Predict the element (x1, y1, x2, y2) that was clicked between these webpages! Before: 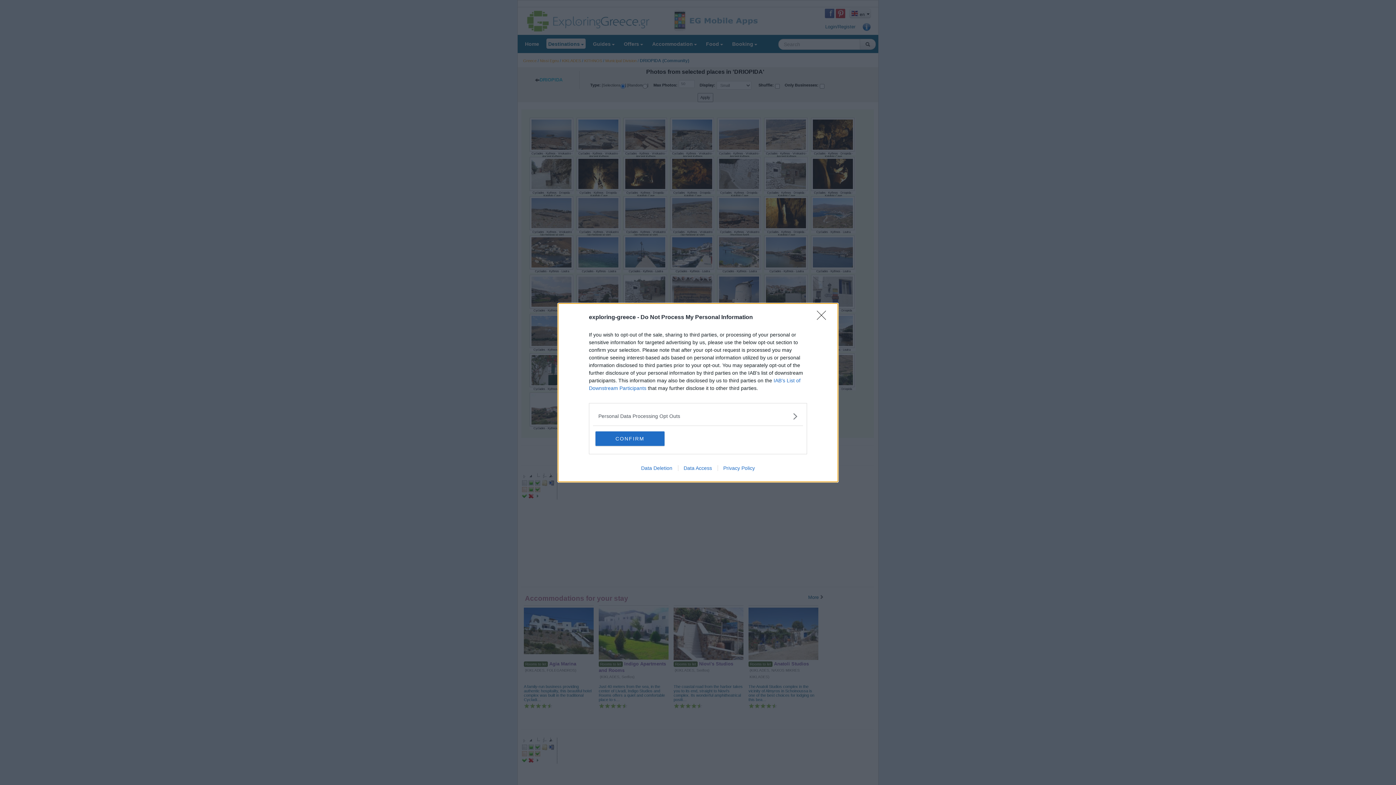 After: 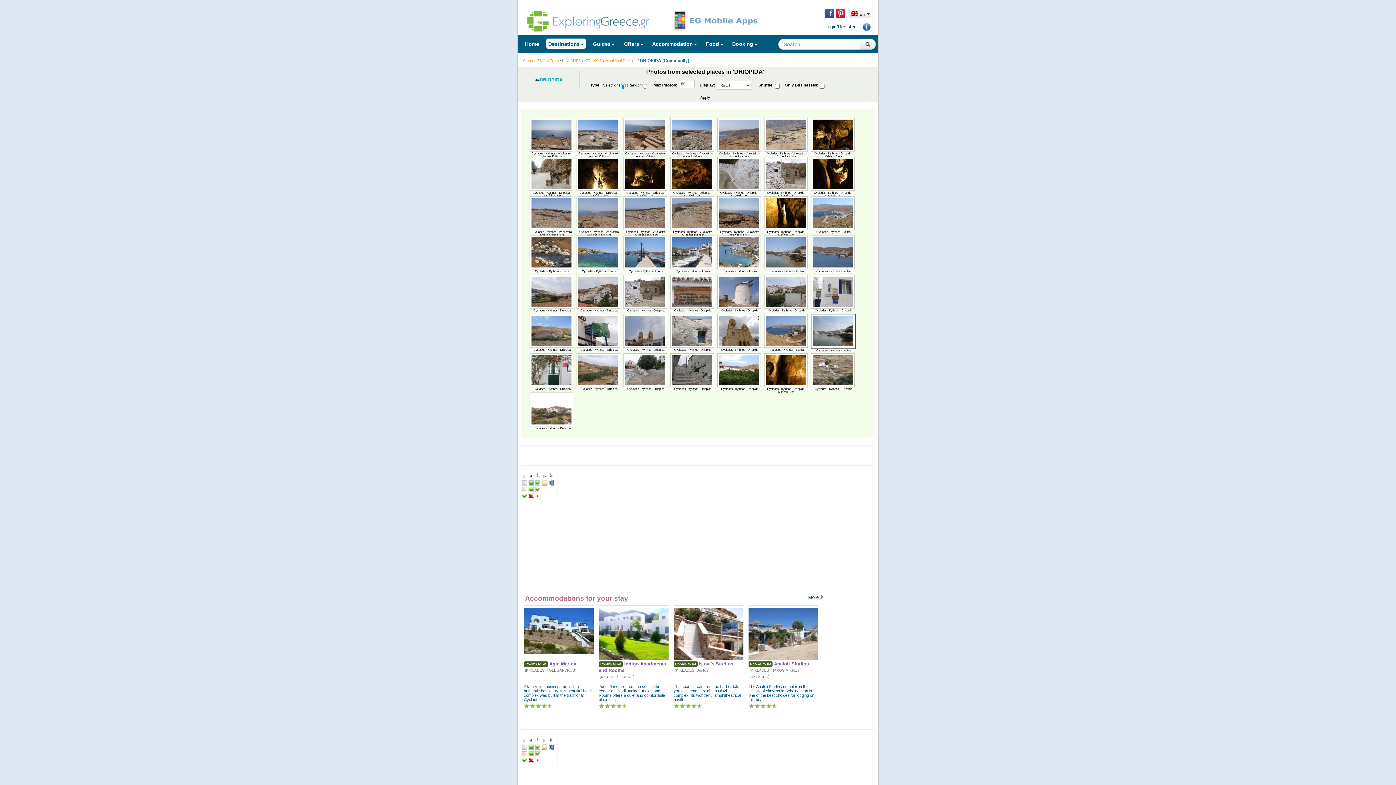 Action: label: Close bbox: (817, 310, 830, 324)